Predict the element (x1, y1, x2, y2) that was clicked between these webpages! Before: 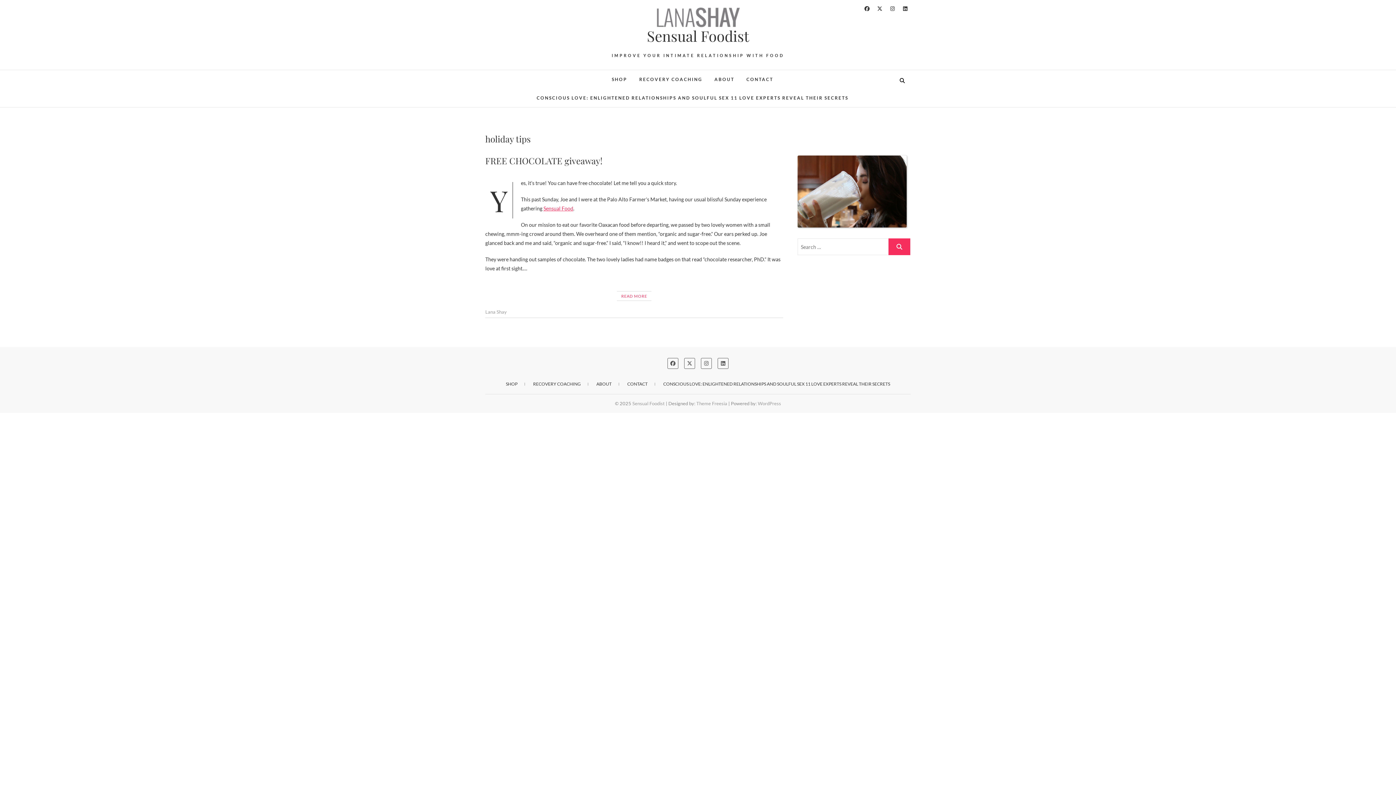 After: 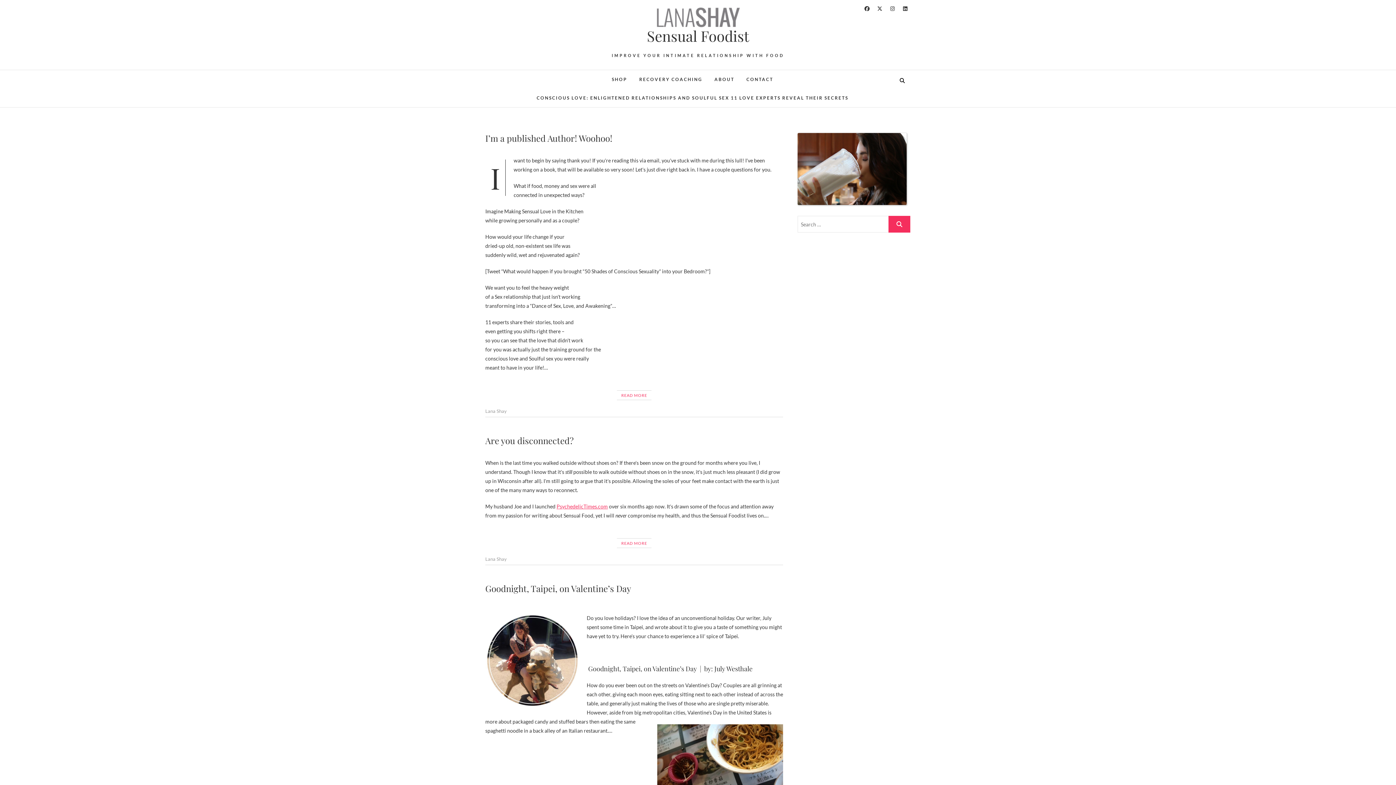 Action: bbox: (485, 69, 546, 81) label: Sensual Foodist